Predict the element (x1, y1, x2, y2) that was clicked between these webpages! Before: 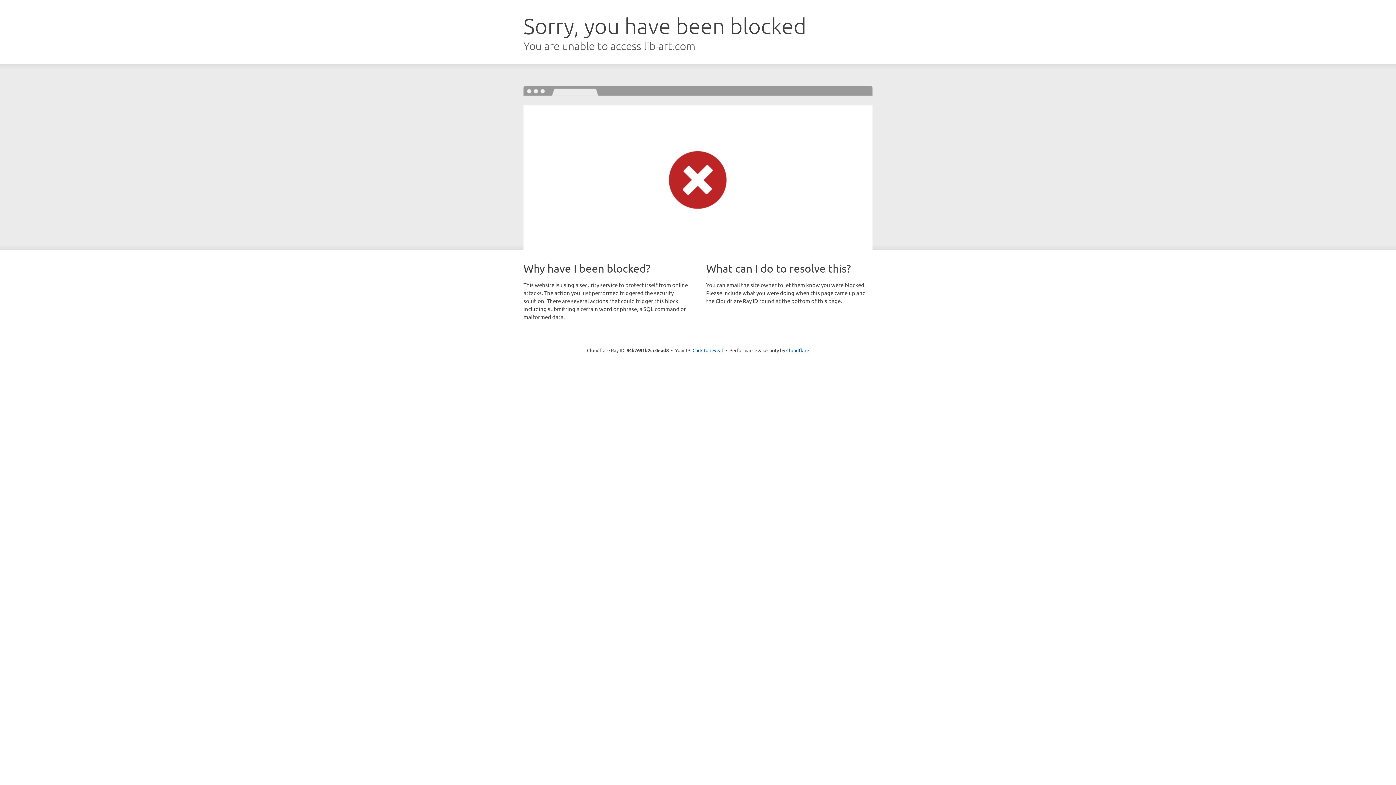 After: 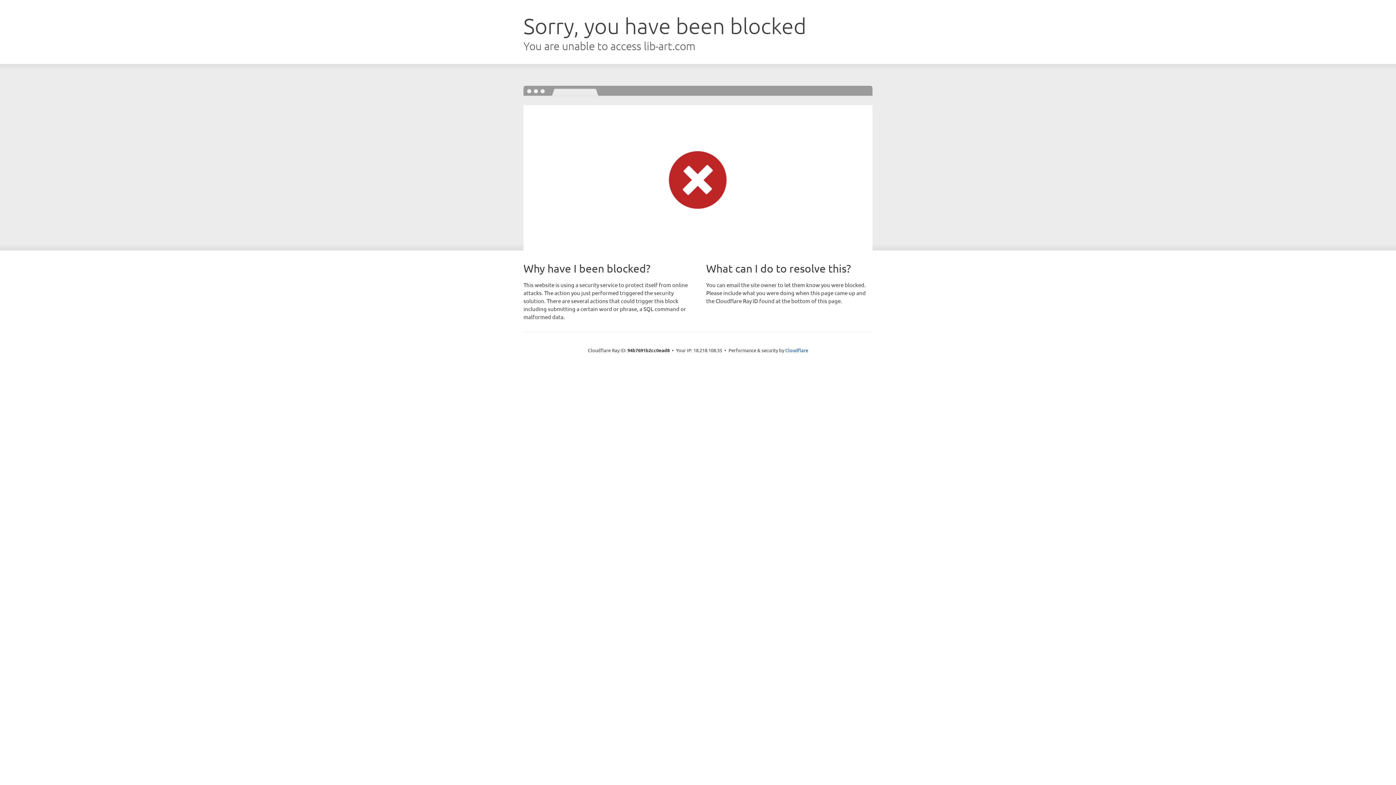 Action: label: Click to reveal bbox: (692, 346, 723, 353)